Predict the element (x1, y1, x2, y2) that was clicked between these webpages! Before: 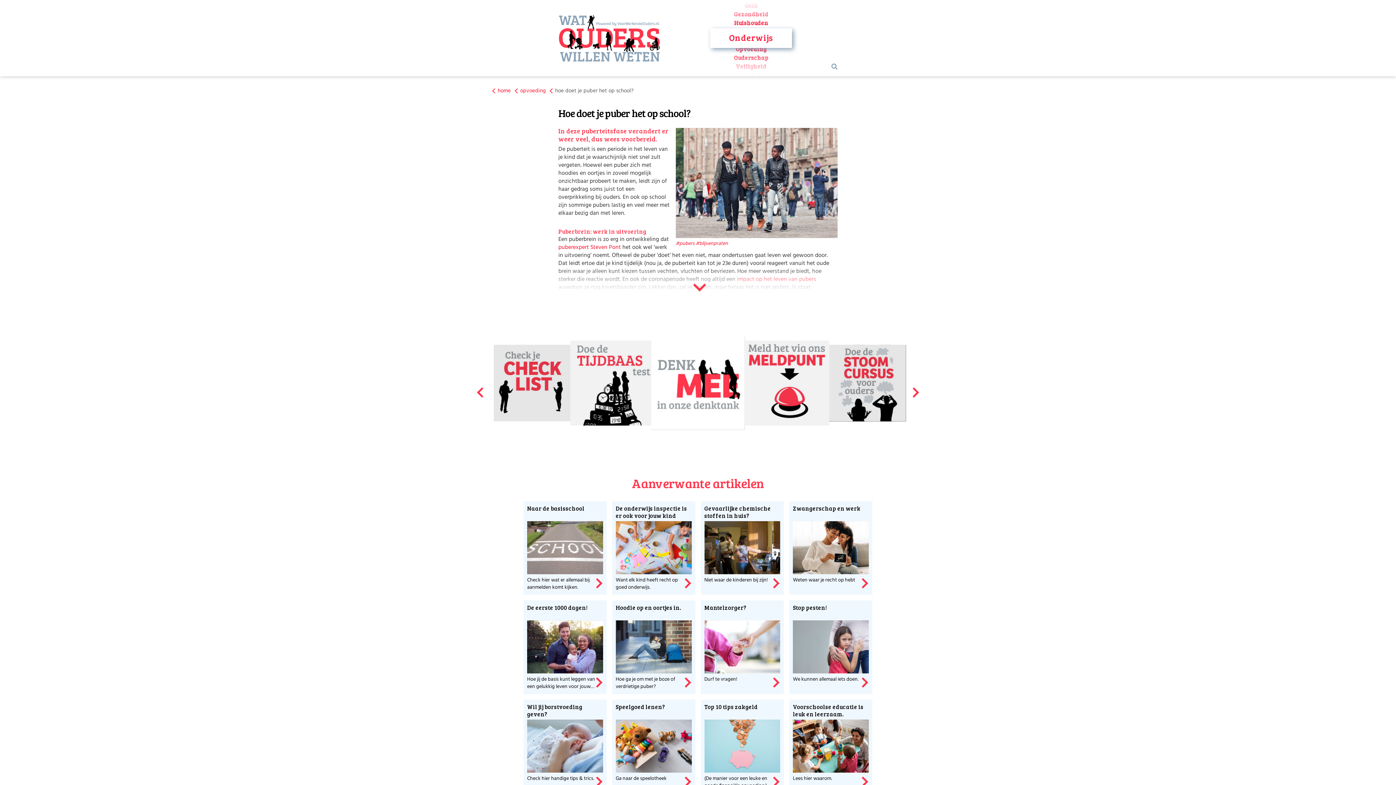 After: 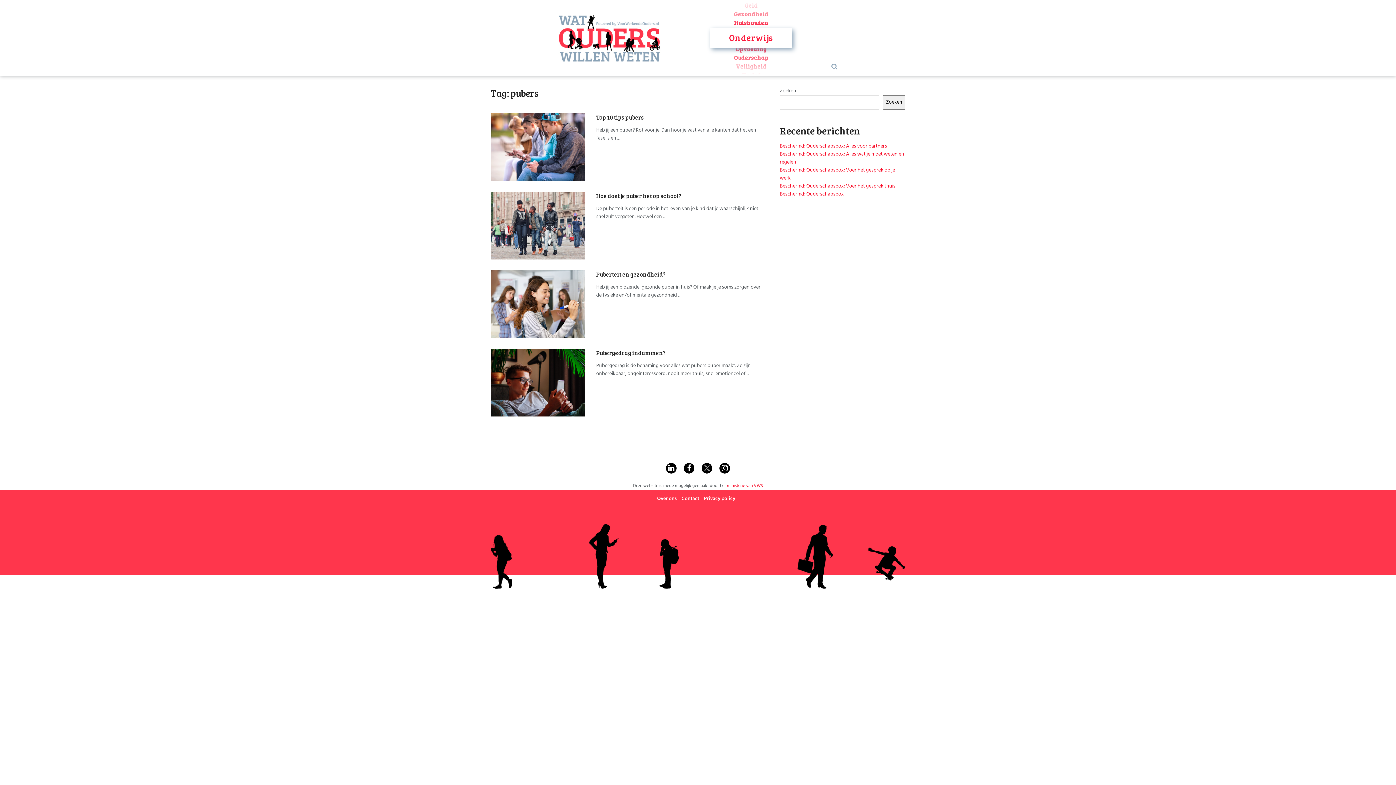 Action: bbox: (675, 241, 694, 246) label: #pubers